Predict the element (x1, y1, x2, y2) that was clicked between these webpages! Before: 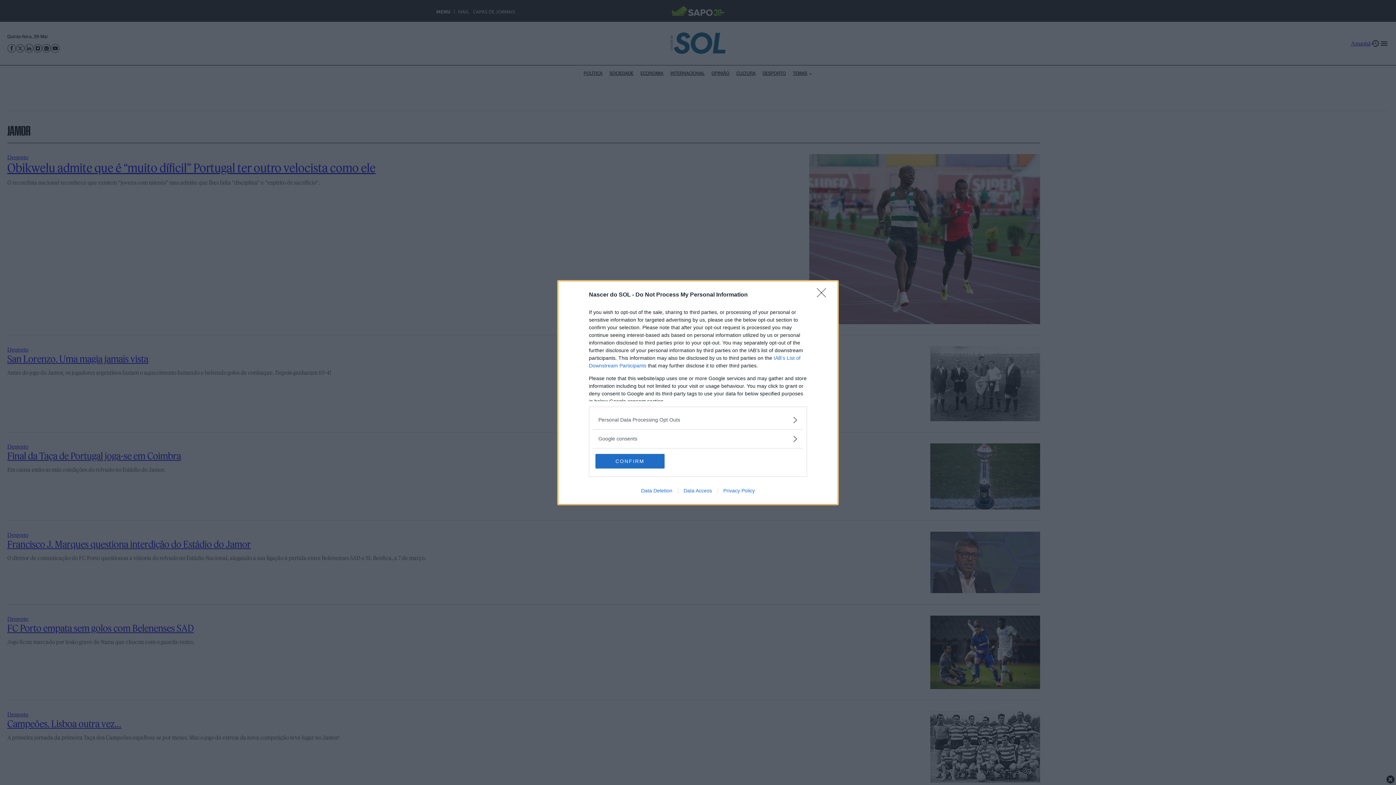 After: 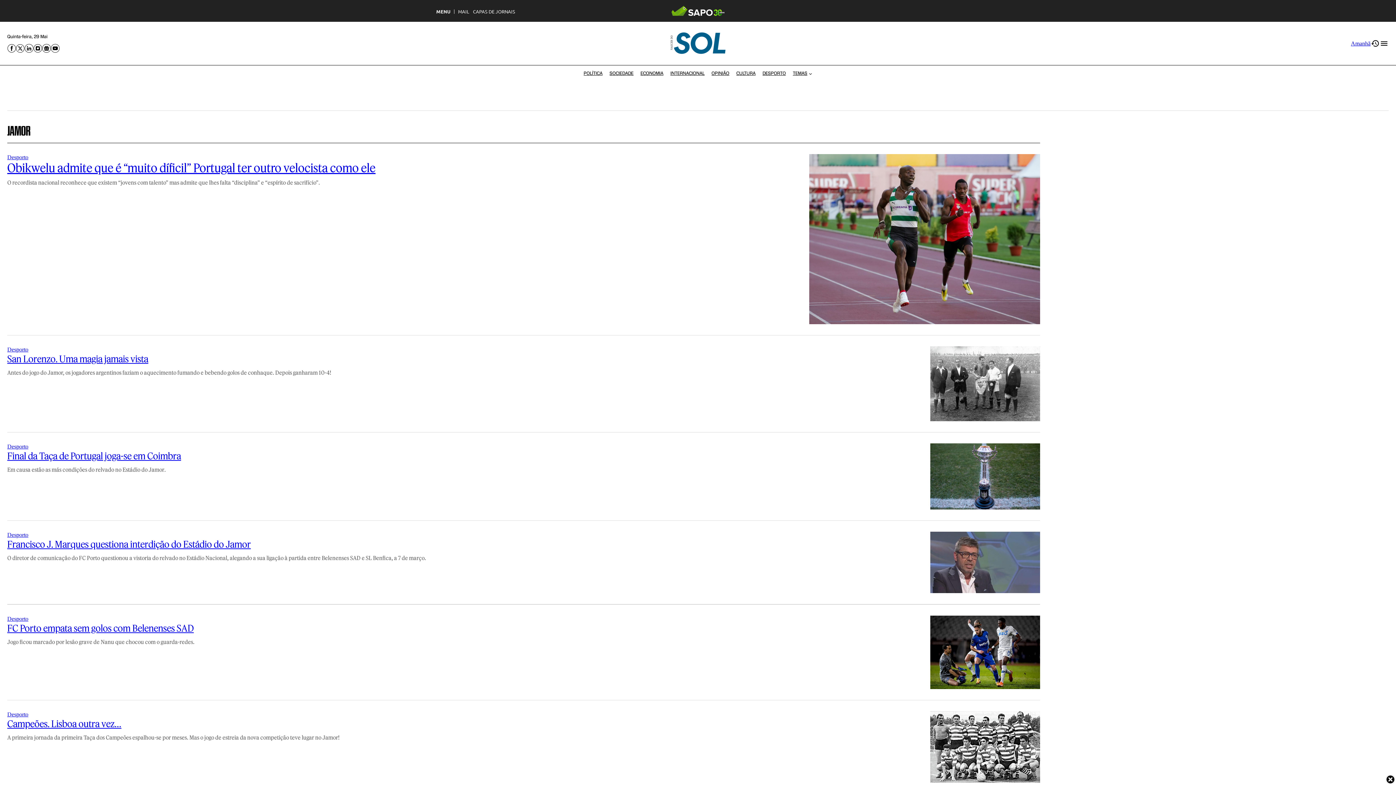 Action: bbox: (817, 288, 830, 302) label: Close